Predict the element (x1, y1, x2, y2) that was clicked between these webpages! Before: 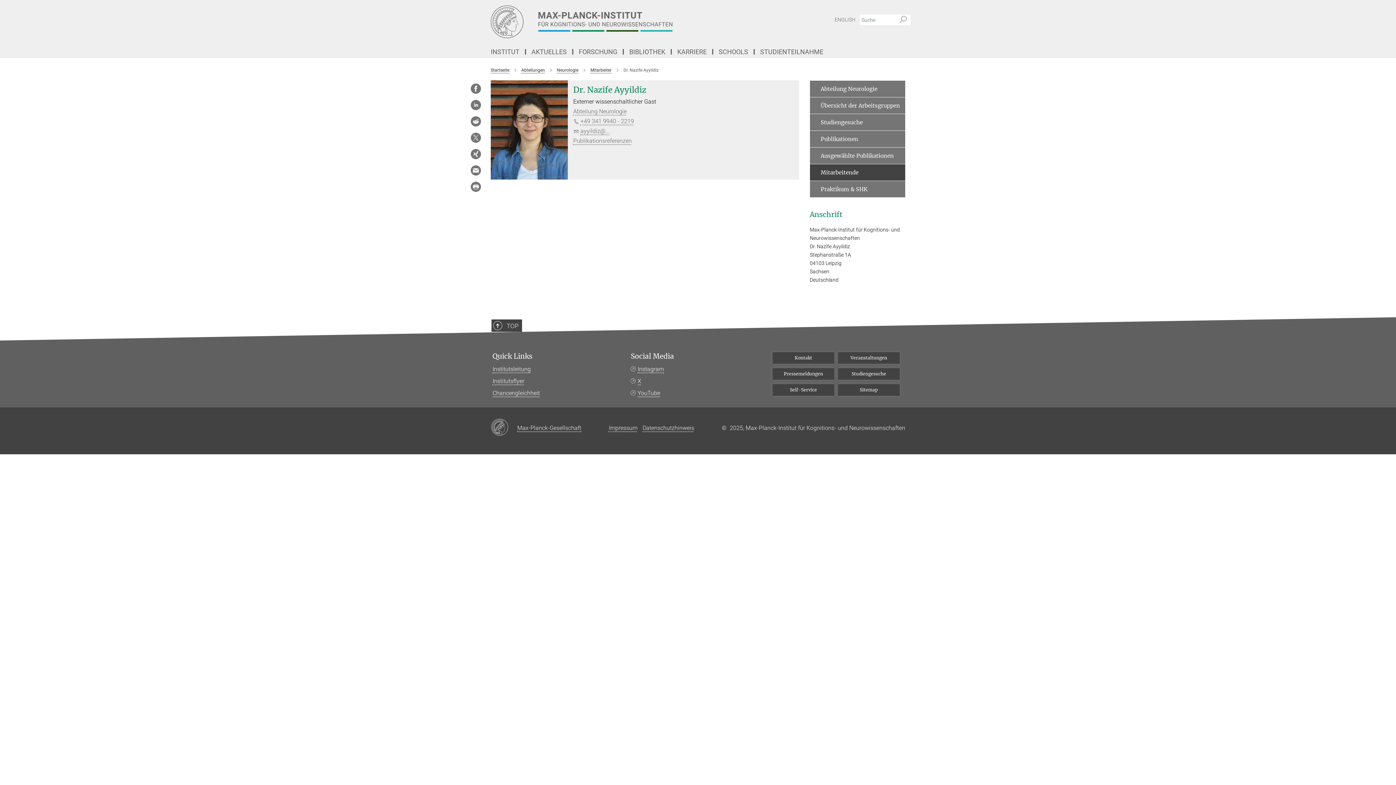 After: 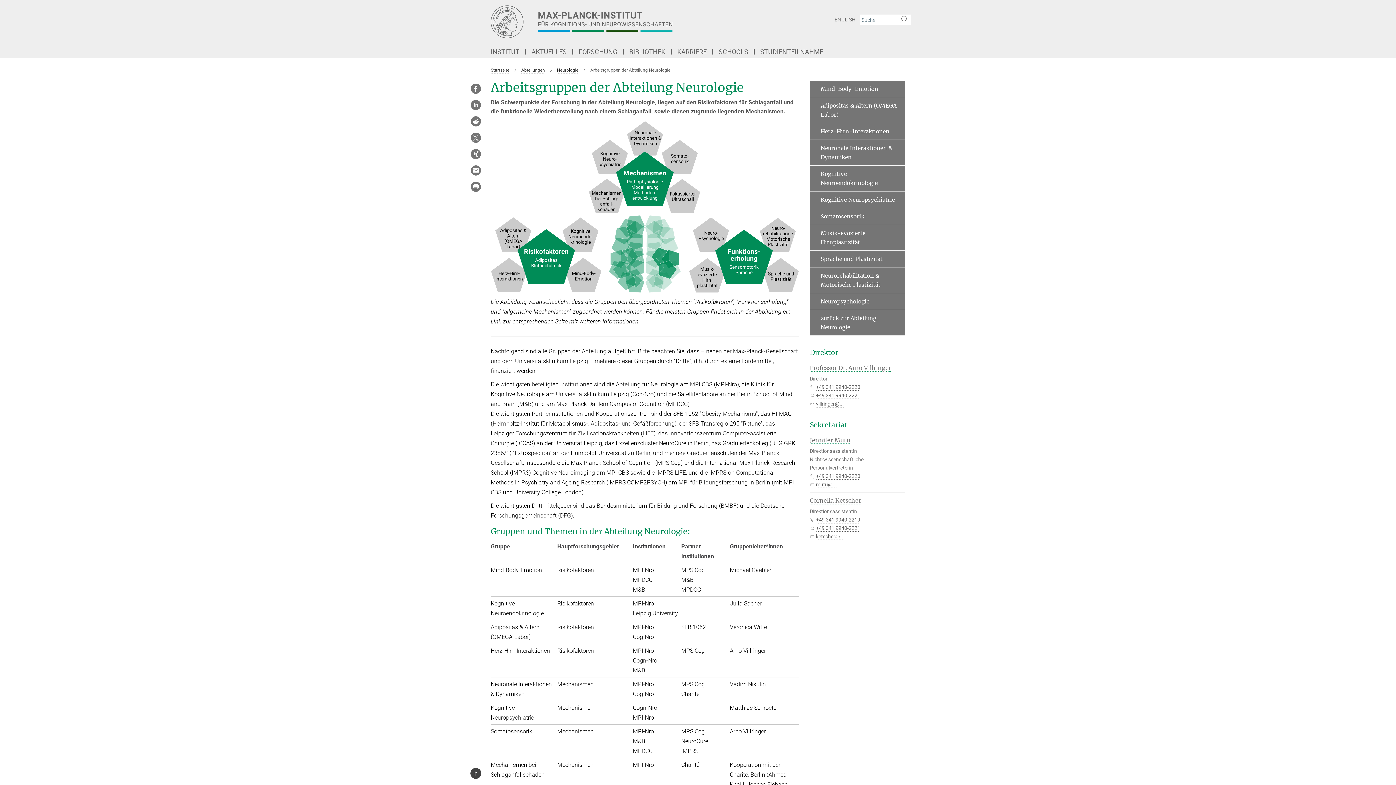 Action: bbox: (810, 97, 905, 114) label: Übersicht der Arbeitsgruppen